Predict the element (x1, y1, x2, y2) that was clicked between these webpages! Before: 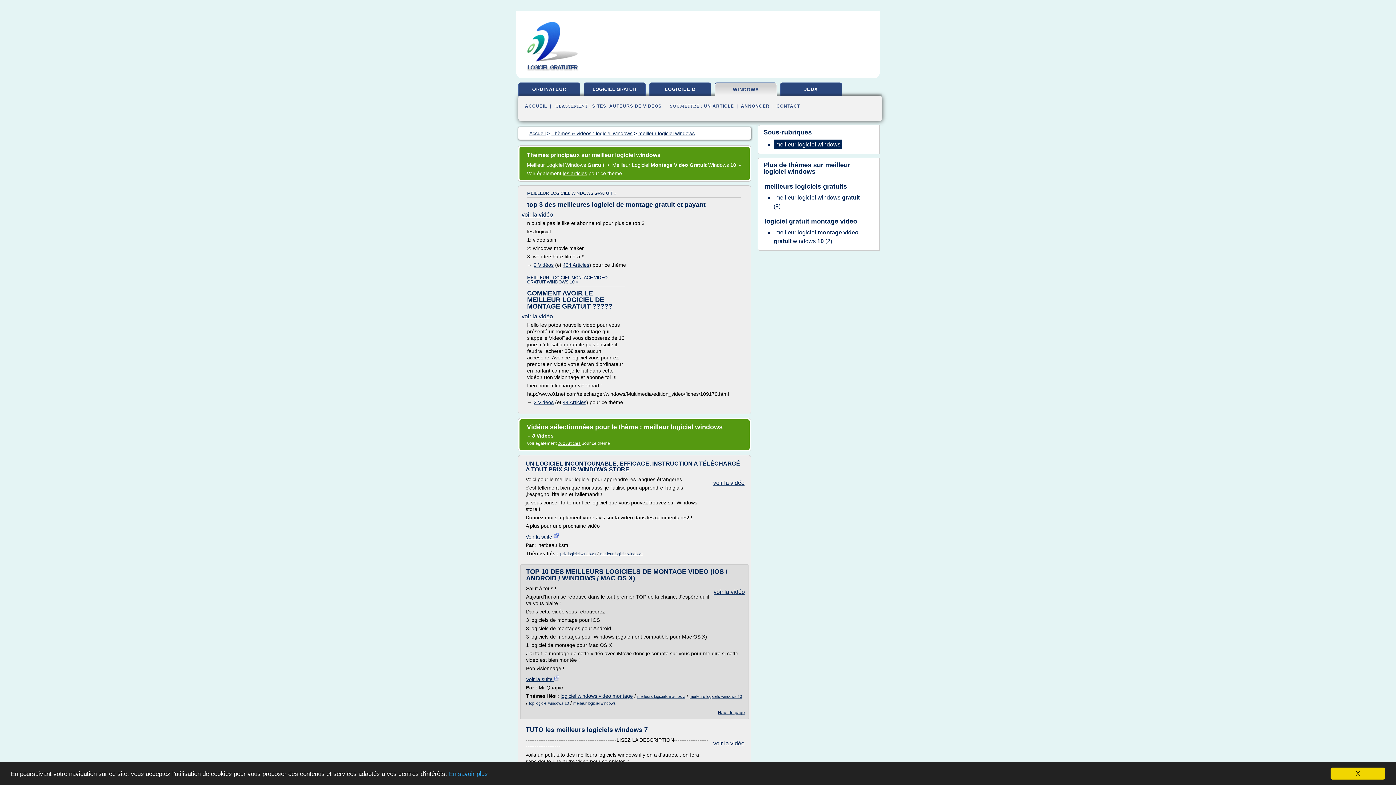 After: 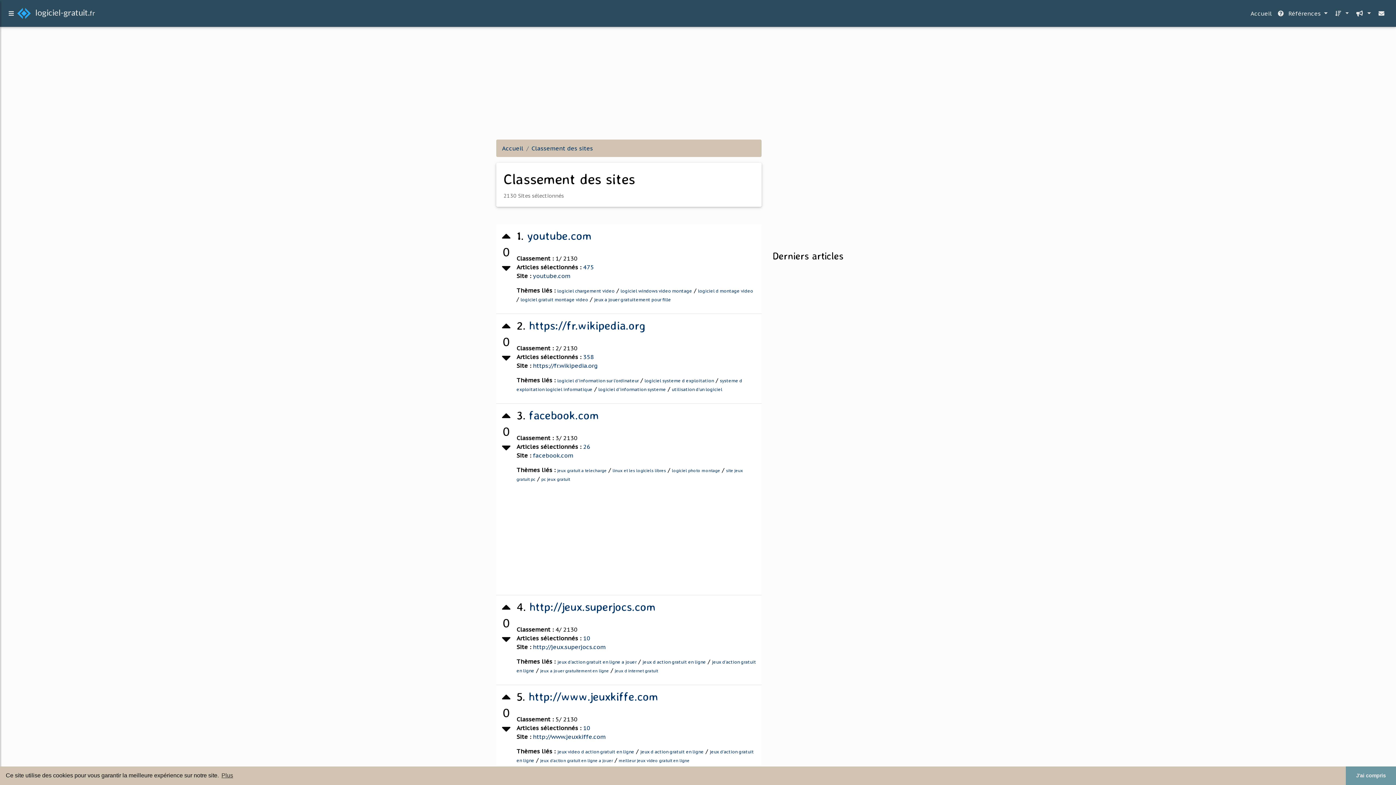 Action: bbox: (592, 103, 606, 108) label: SITES